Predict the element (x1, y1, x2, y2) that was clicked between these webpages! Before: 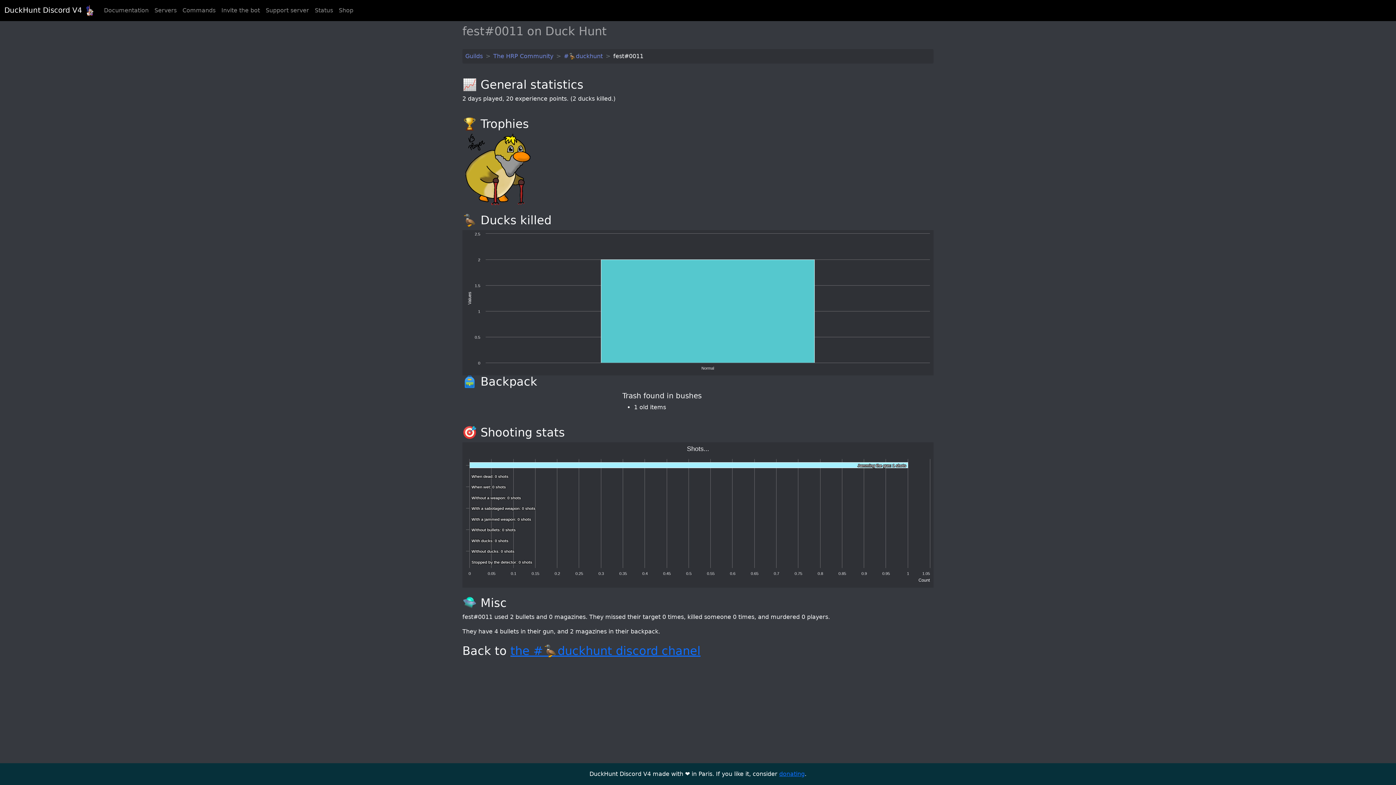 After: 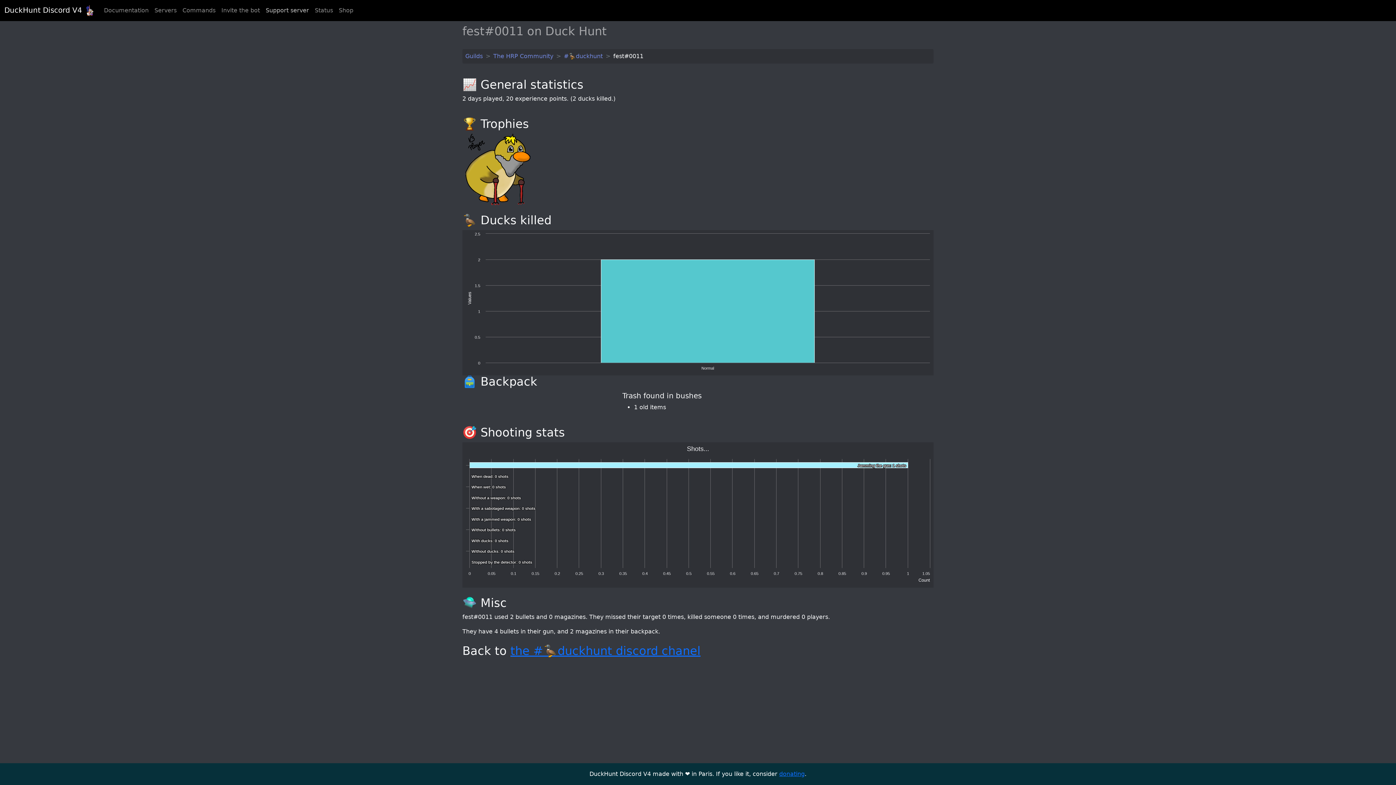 Action: label: Support server bbox: (262, 3, 312, 17)